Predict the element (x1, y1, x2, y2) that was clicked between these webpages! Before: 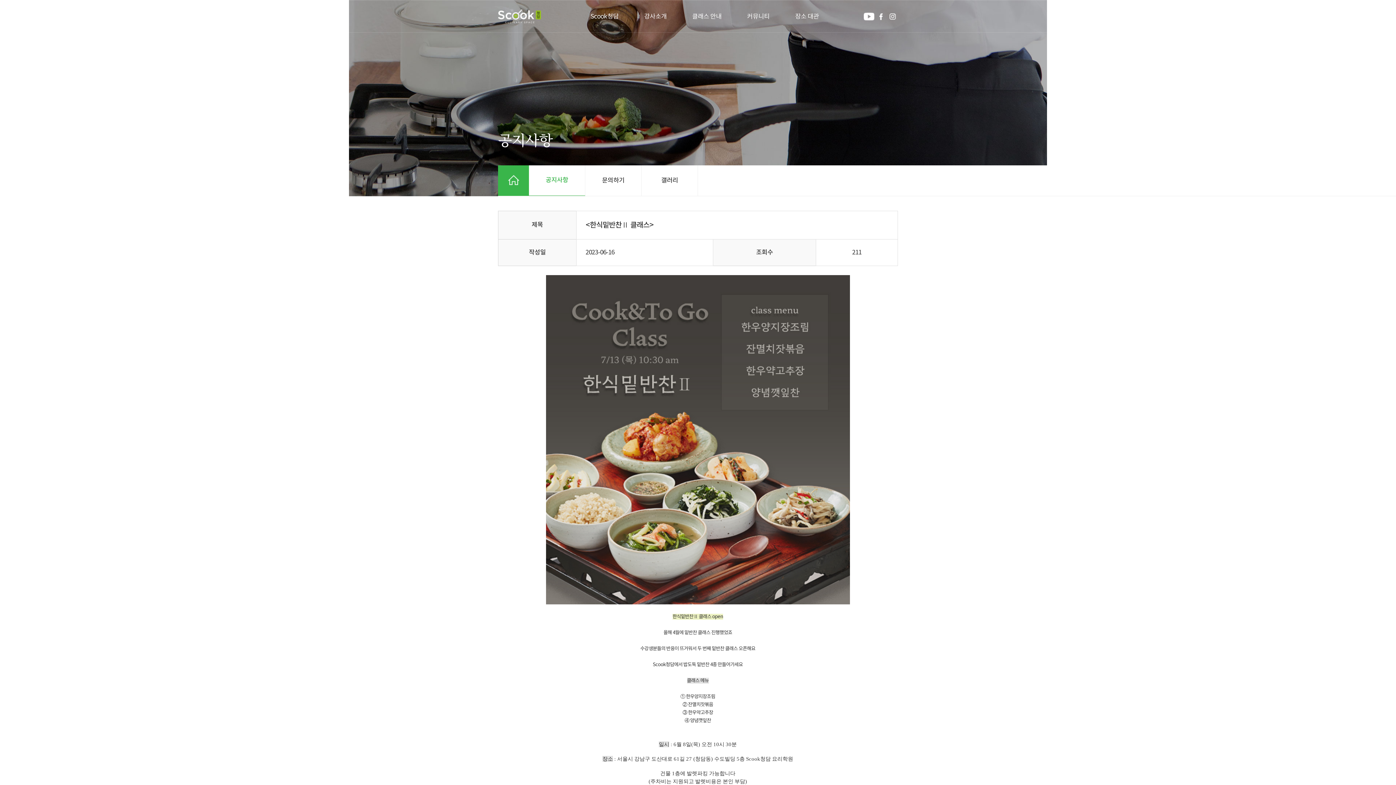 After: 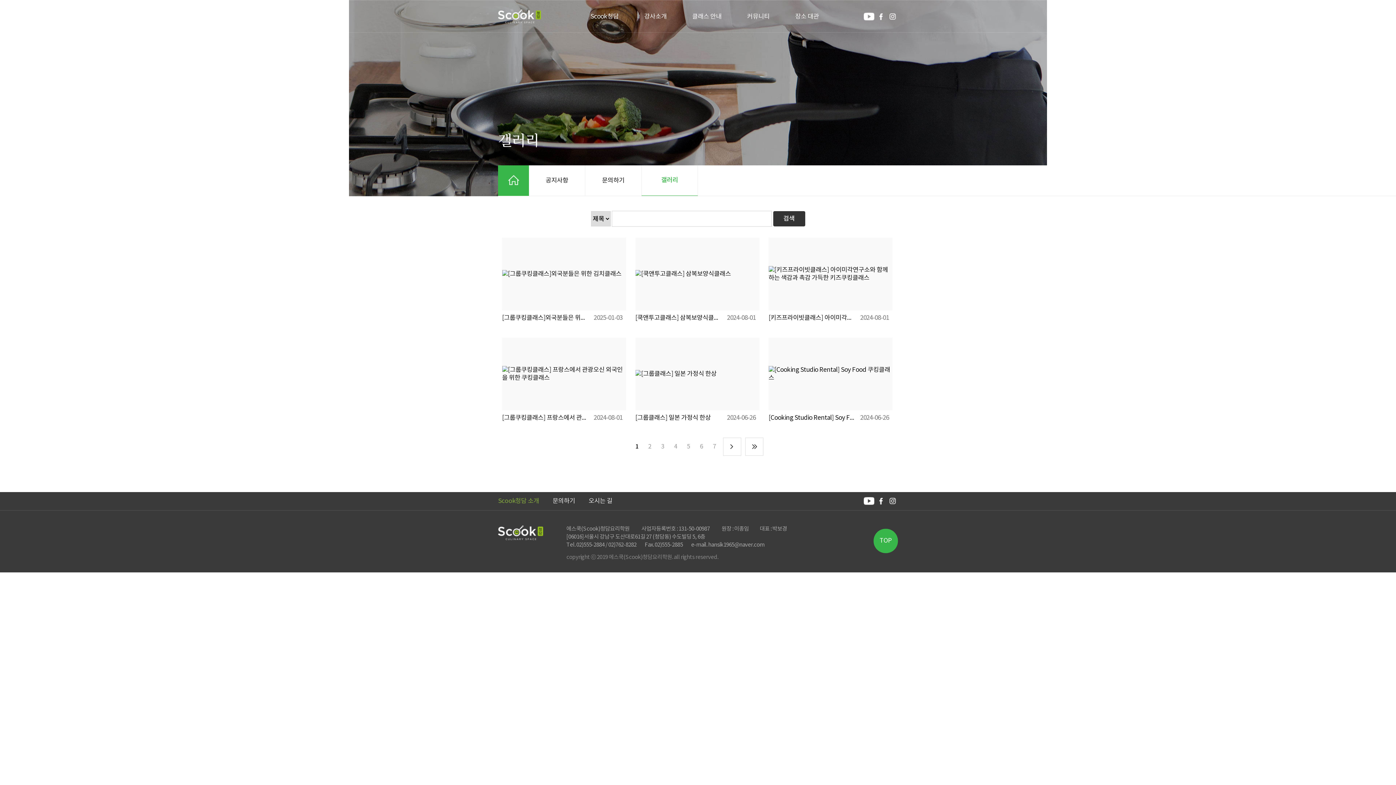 Action: bbox: (641, 165, 698, 196) label: 갤러리